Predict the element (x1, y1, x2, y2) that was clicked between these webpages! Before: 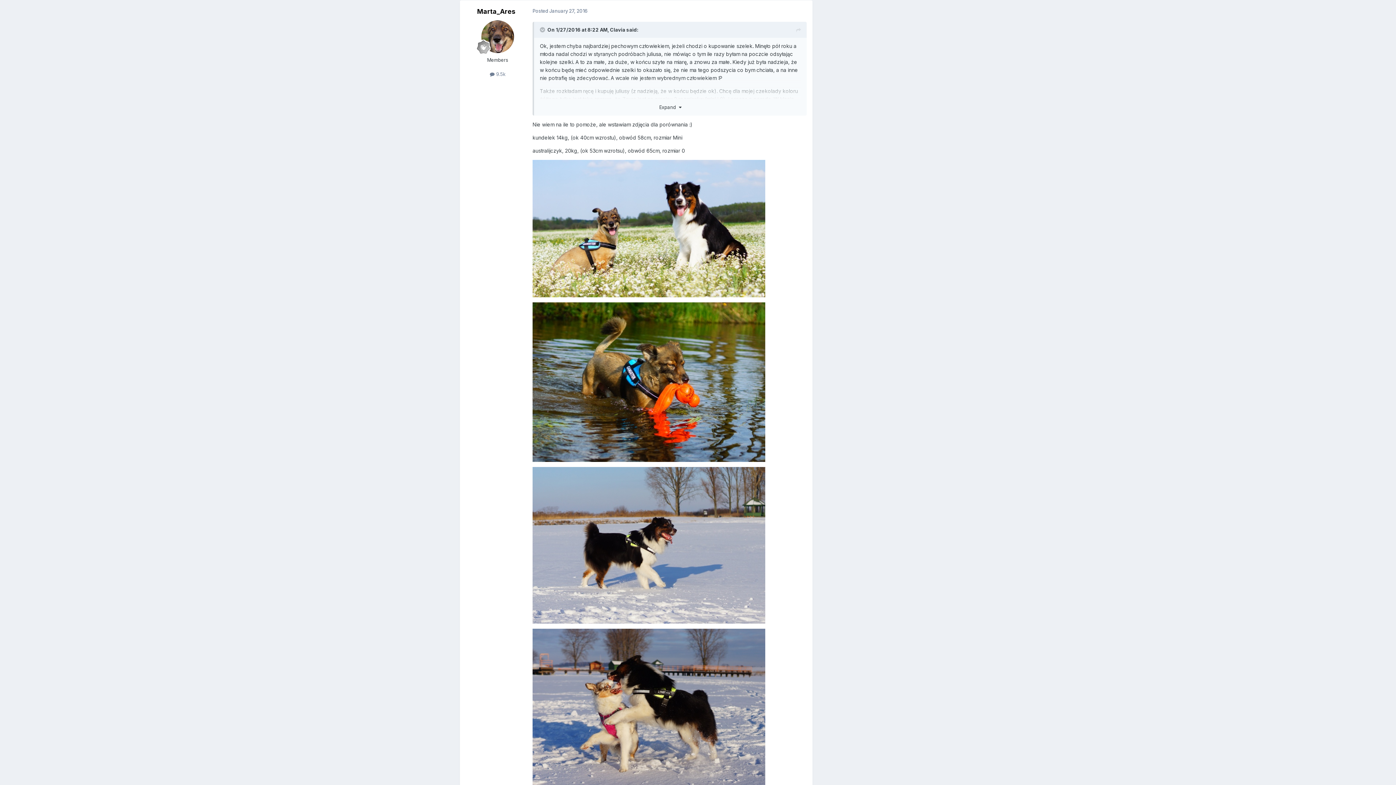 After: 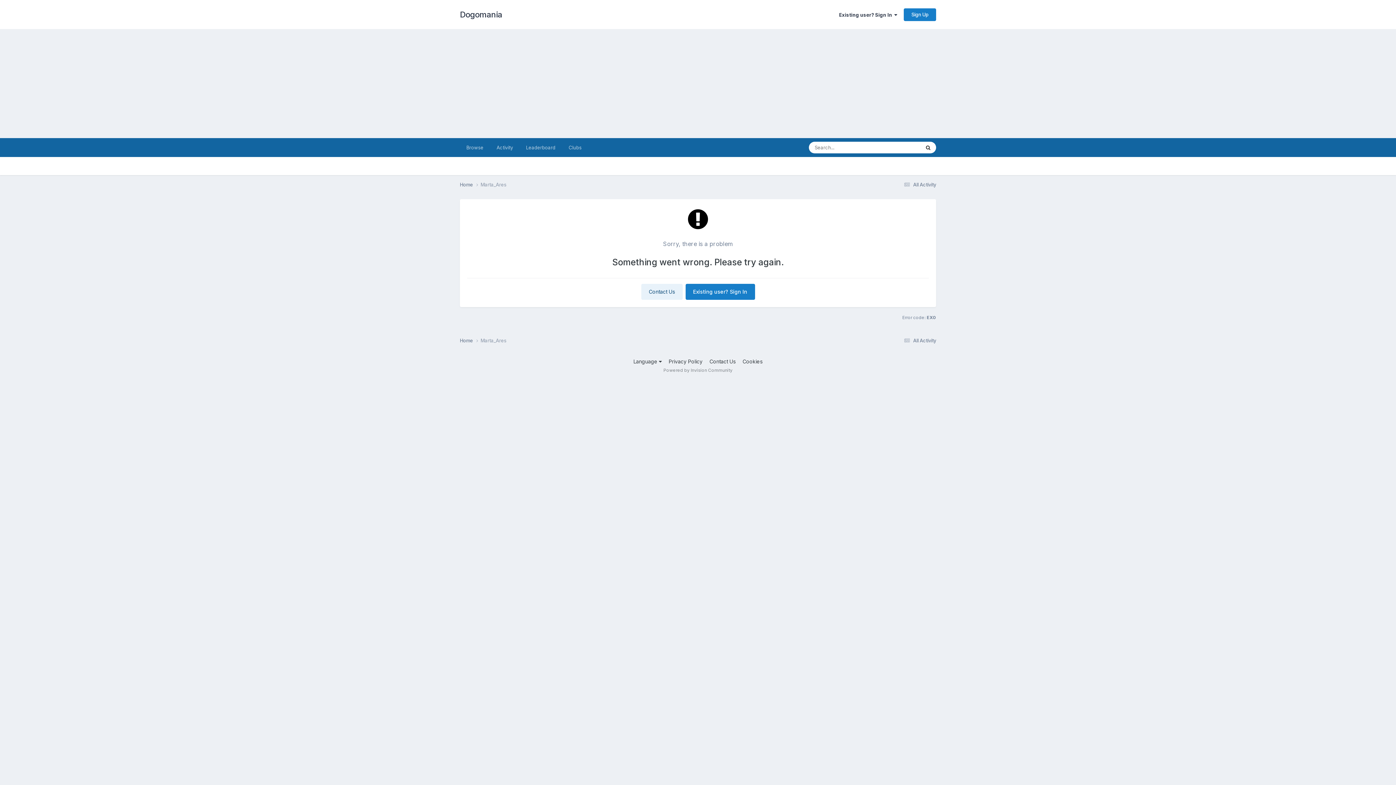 Action: label:  9.5k bbox: (490, 71, 505, 77)